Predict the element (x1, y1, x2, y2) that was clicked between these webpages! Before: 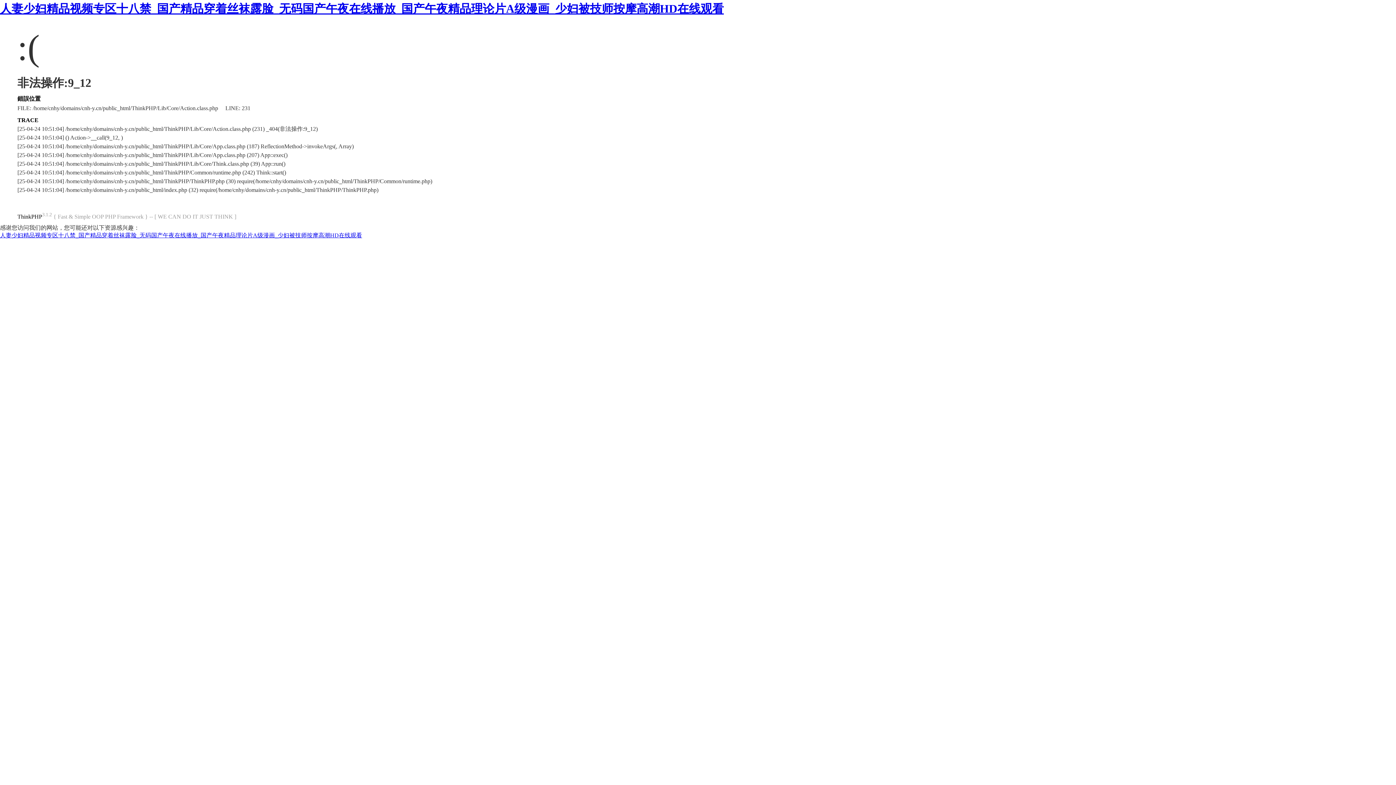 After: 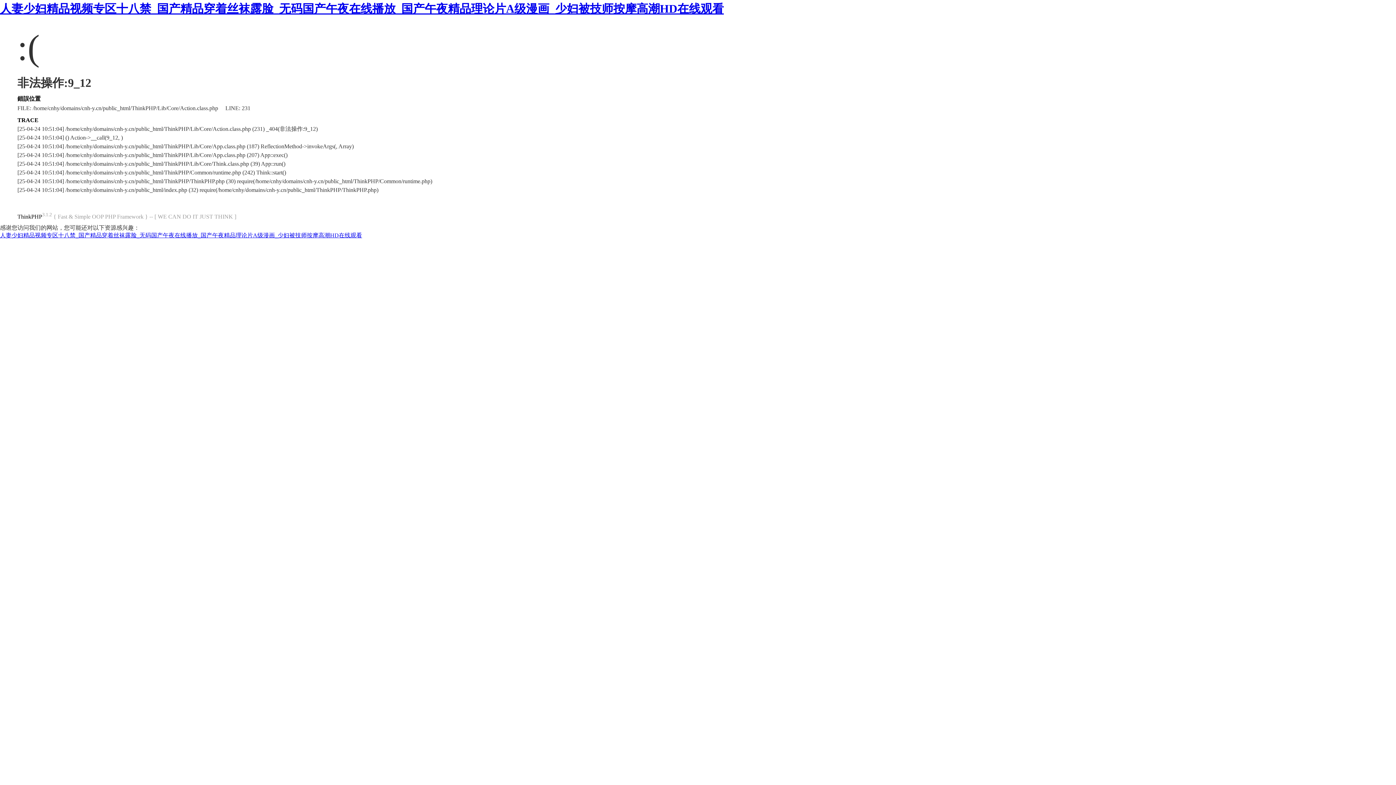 Action: bbox: (17, 213, 42, 219) label: ThinkPHP